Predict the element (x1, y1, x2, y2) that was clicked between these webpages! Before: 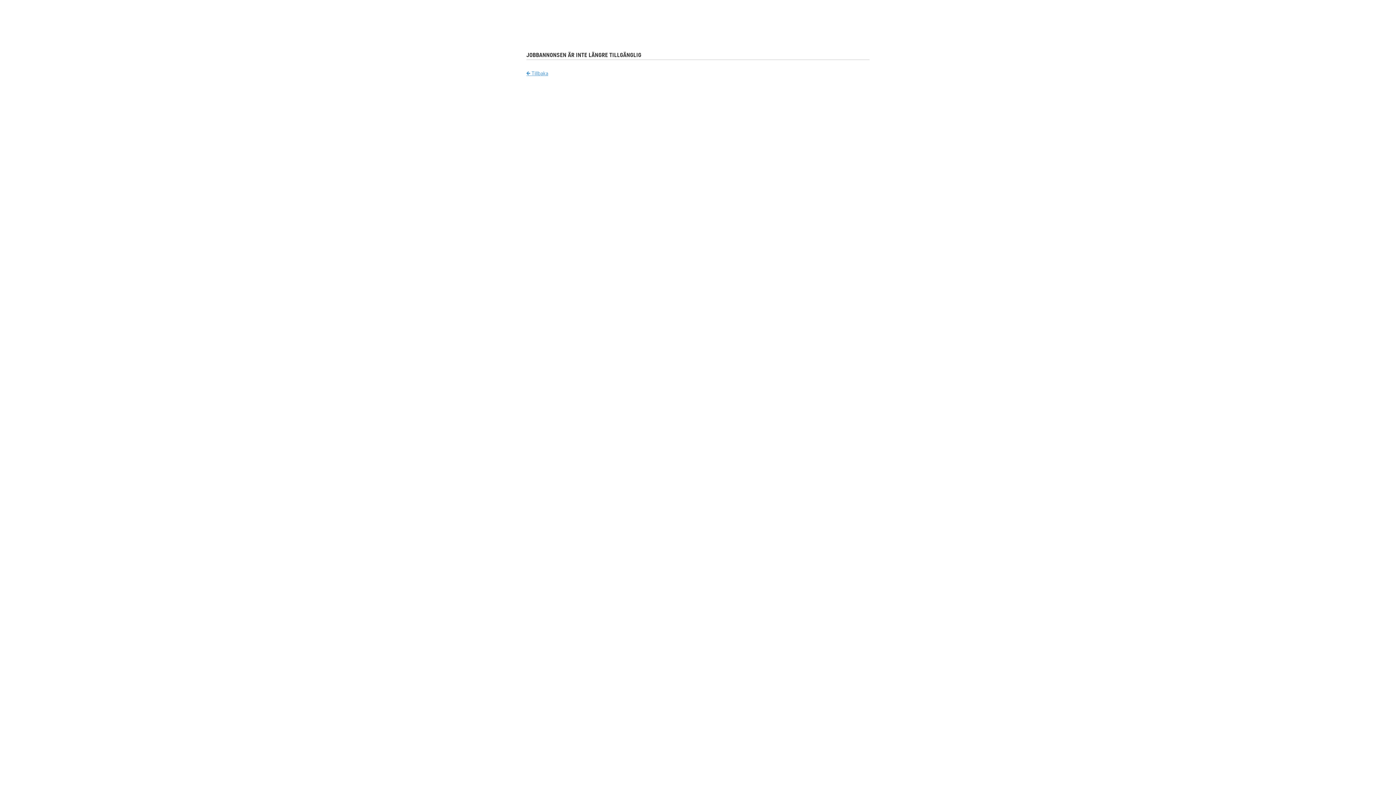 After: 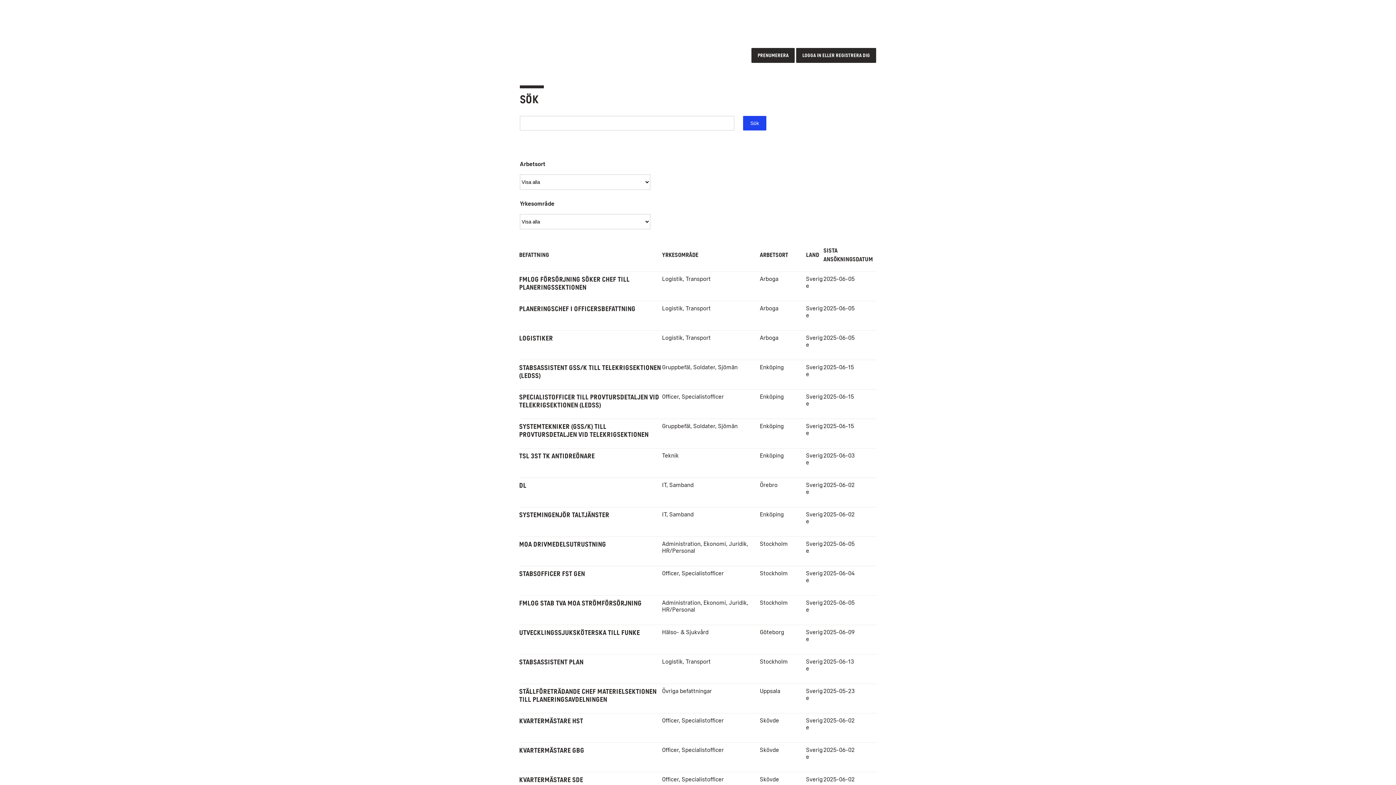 Action: label:  Tillbaka bbox: (526, 70, 548, 76)